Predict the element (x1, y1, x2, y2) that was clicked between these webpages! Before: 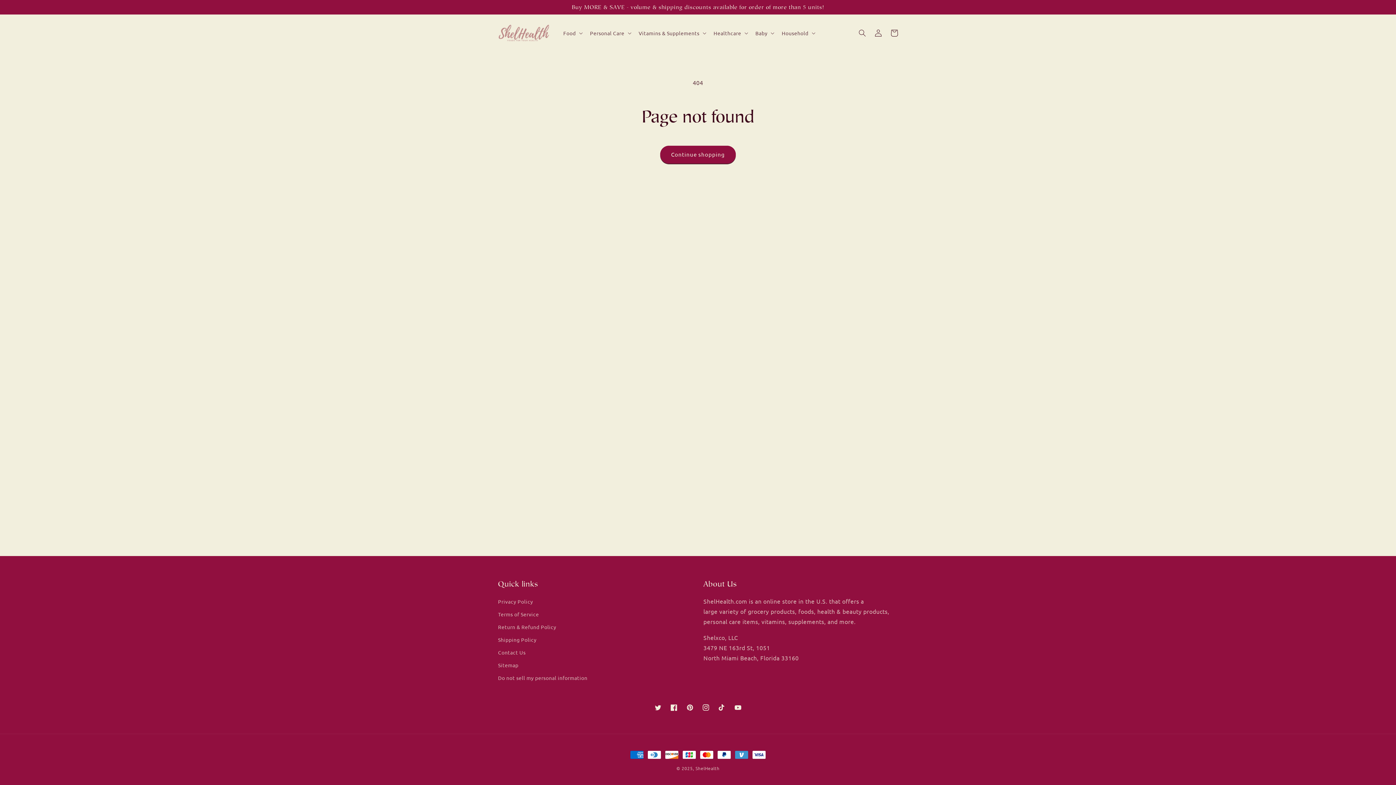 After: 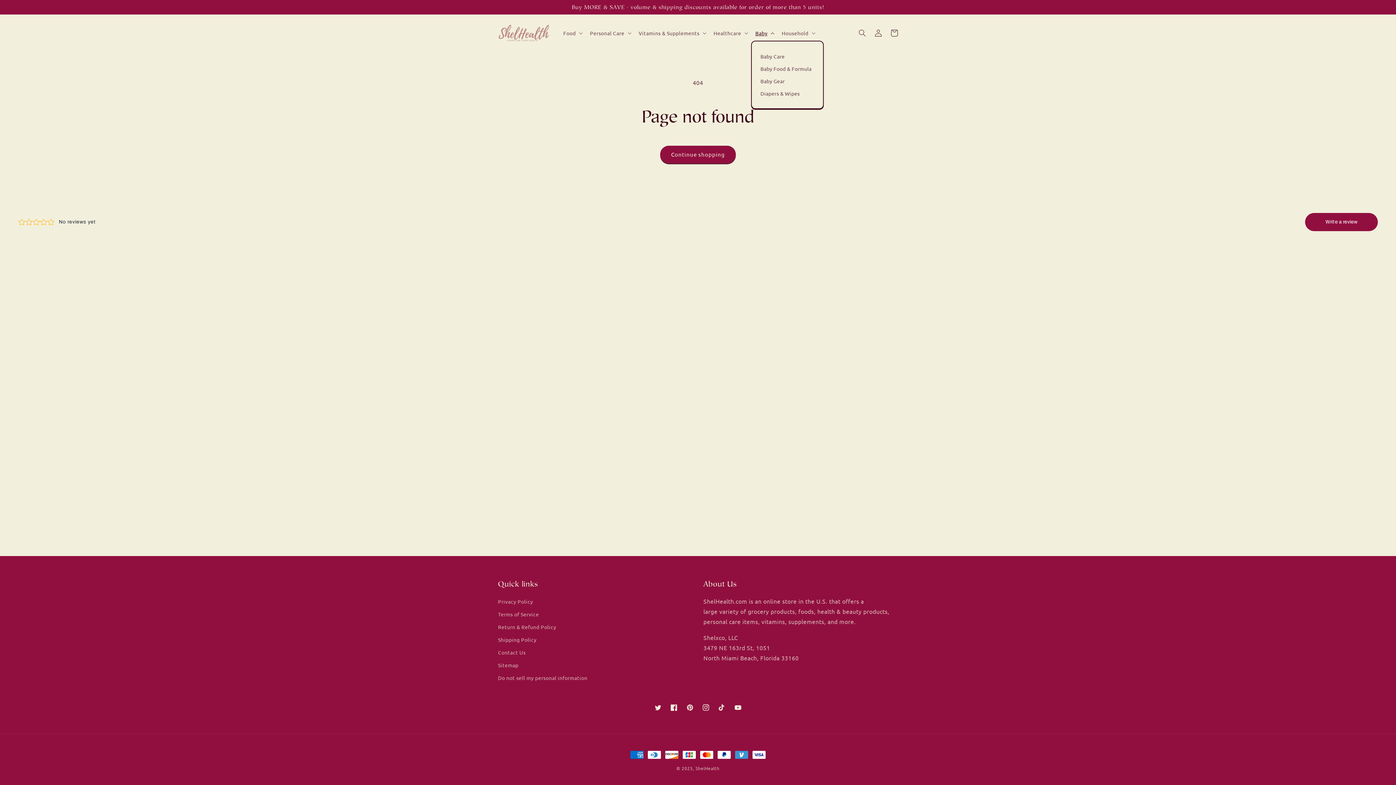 Action: bbox: (751, 25, 777, 40) label: Baby